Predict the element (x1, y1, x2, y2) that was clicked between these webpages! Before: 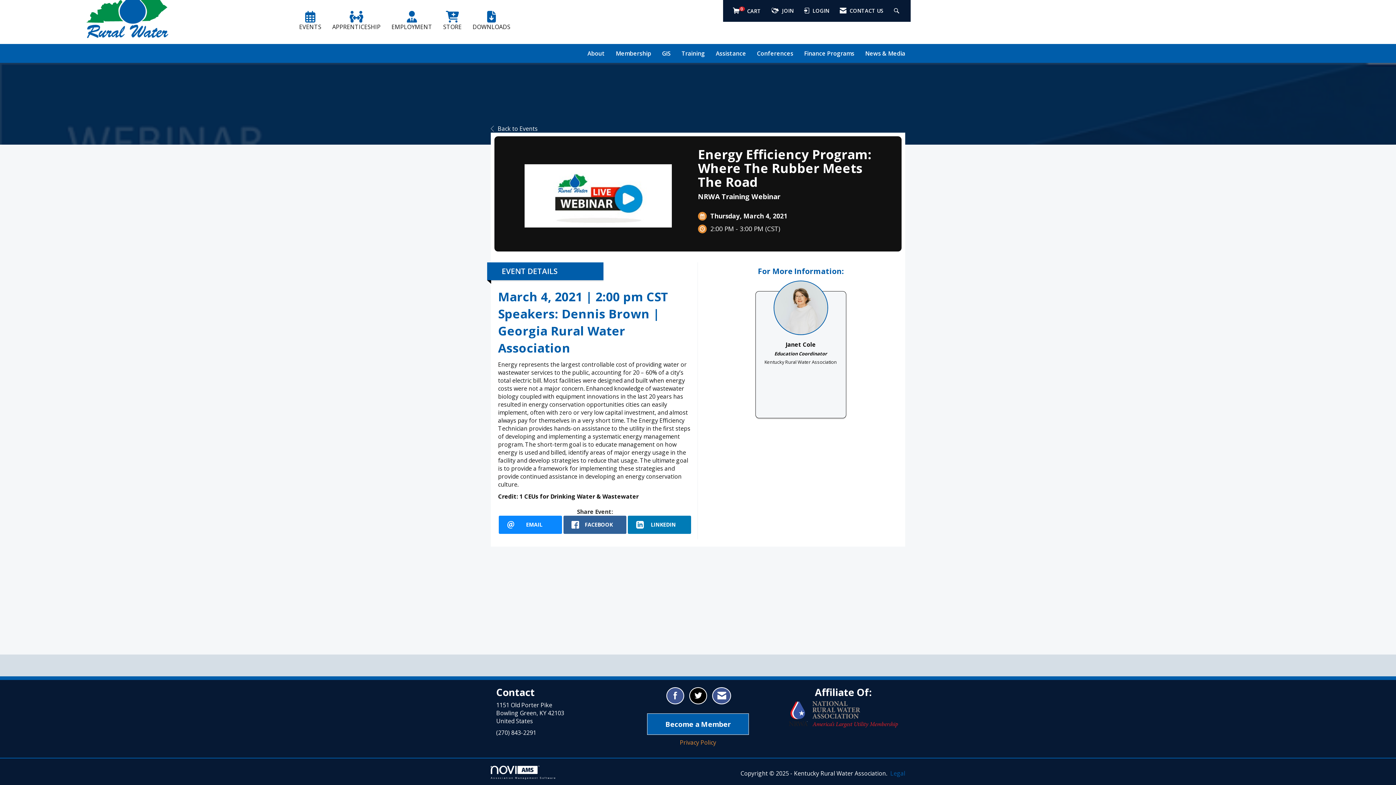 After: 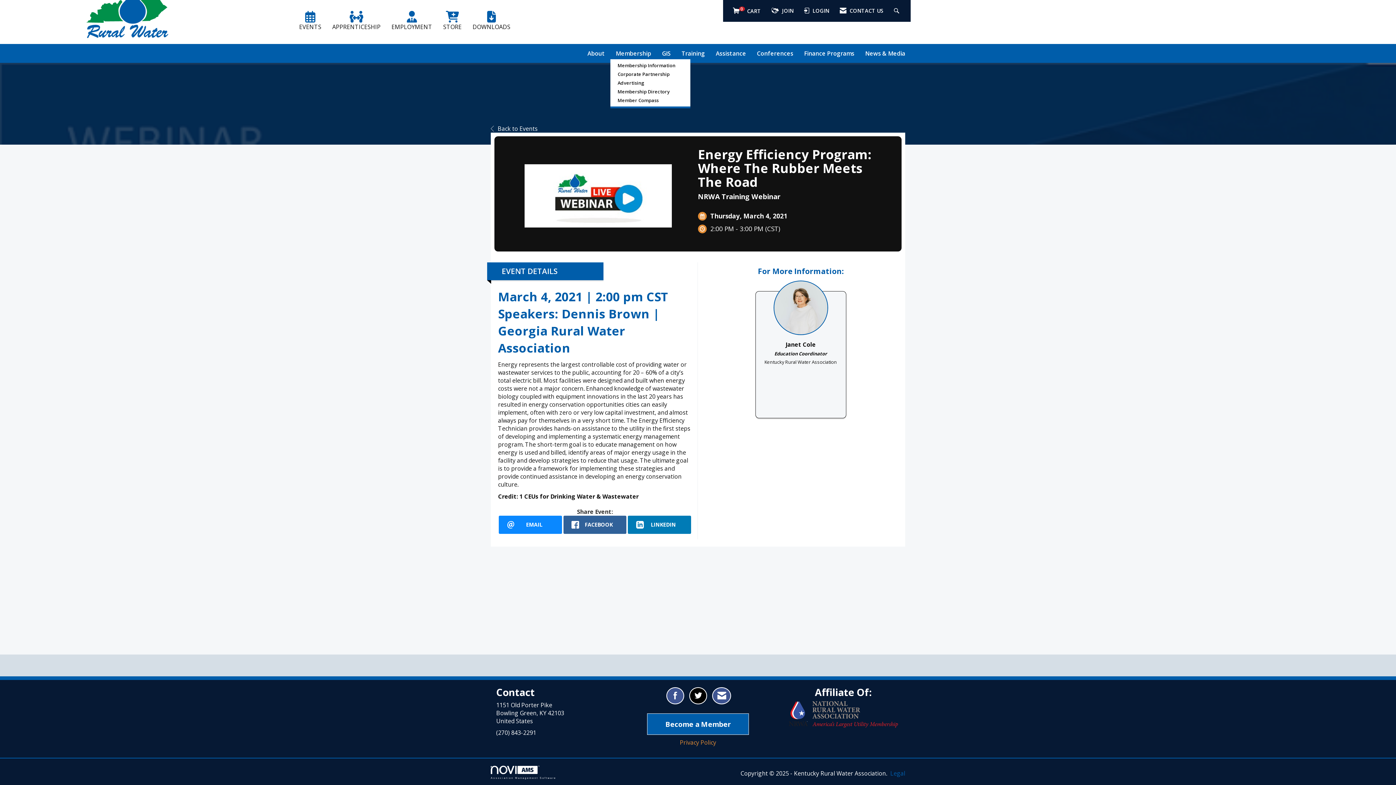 Action: bbox: (610, 49, 656, 57) label: Membership